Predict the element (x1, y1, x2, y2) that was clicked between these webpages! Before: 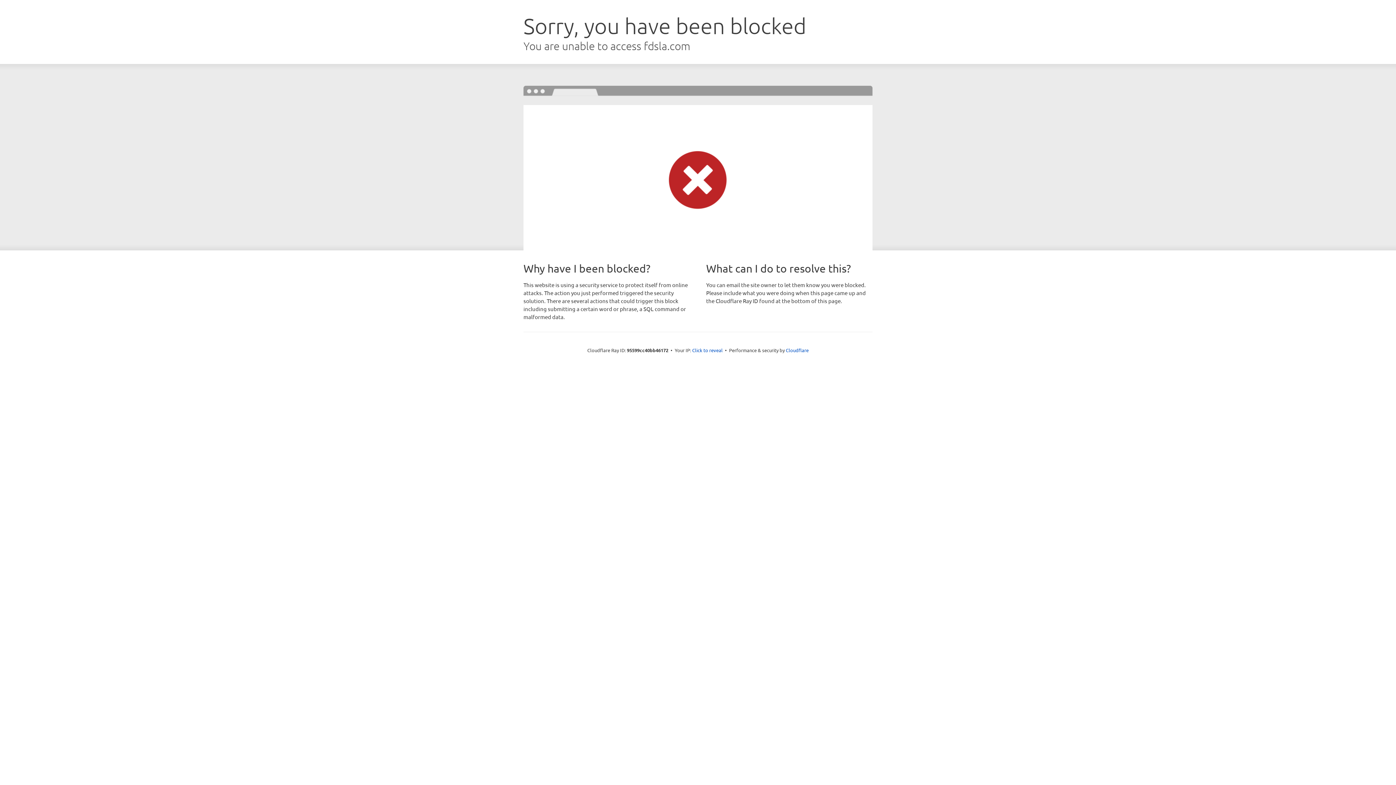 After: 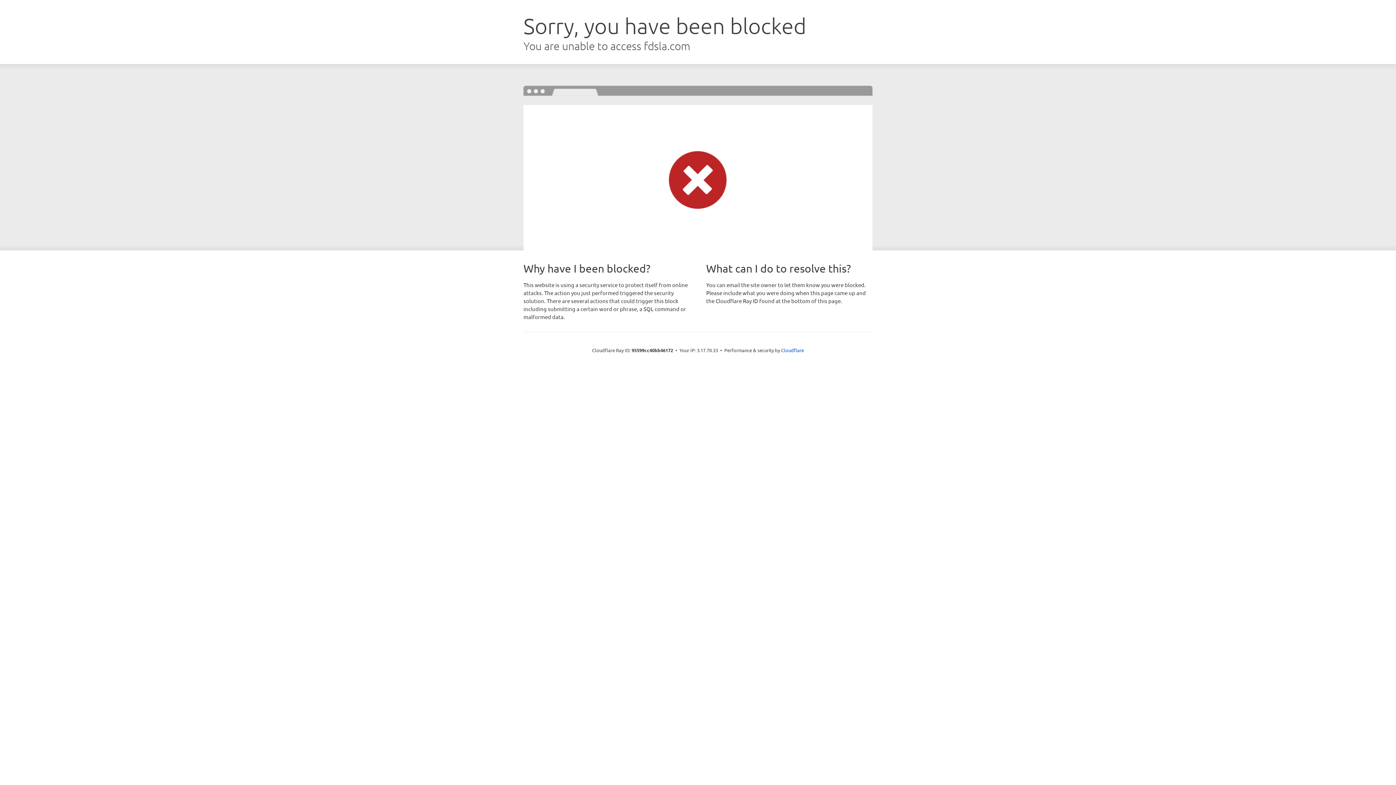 Action: bbox: (692, 346, 722, 353) label: Click to reveal